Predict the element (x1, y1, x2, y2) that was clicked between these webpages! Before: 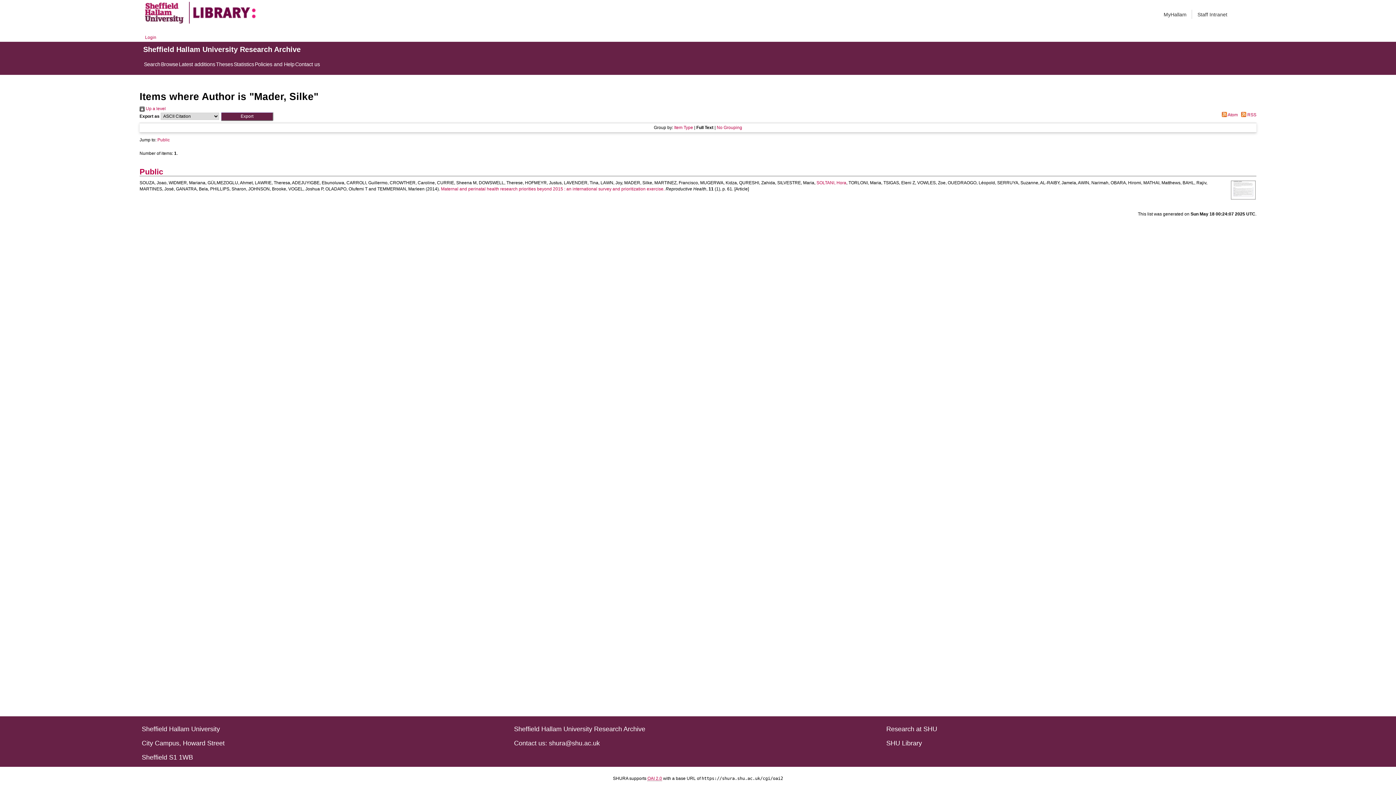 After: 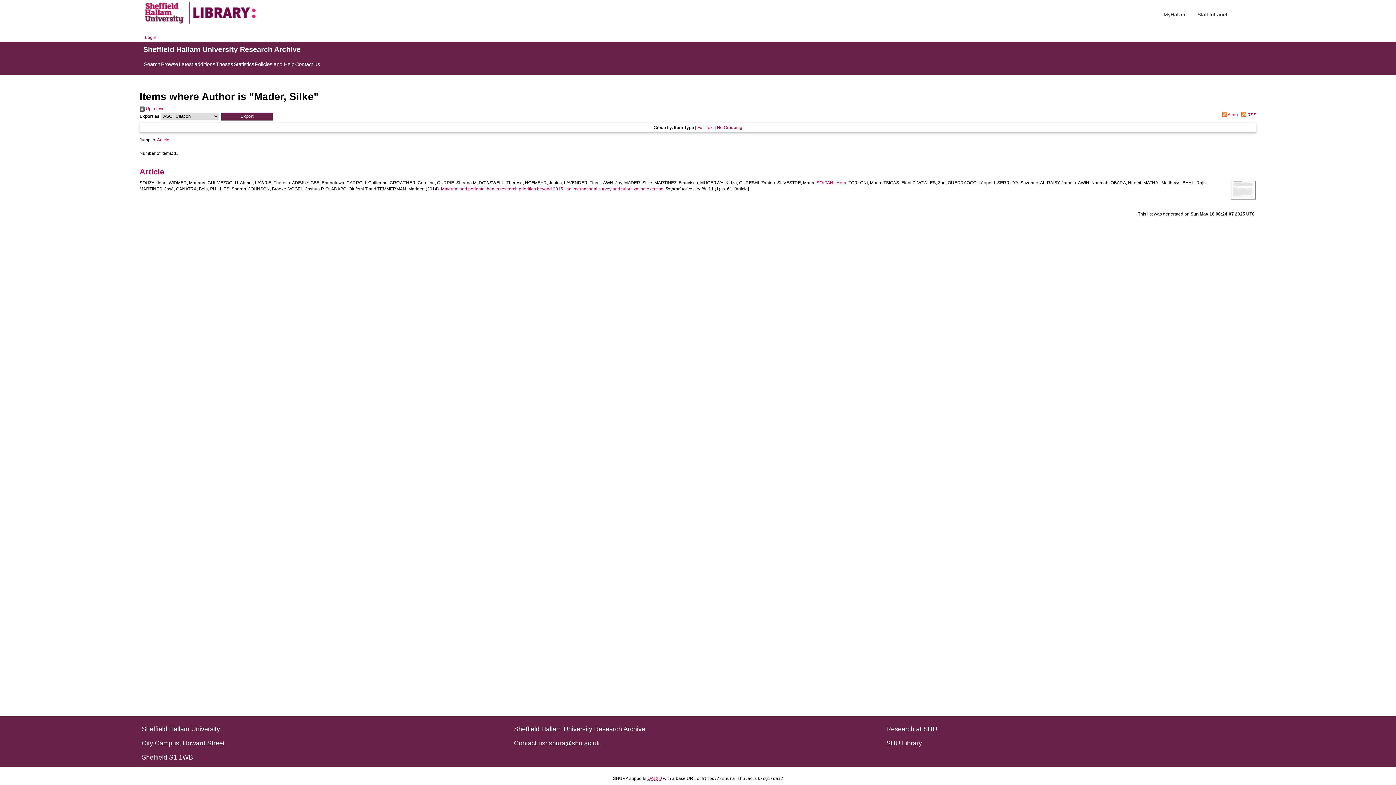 Action: label: Item Type bbox: (674, 125, 693, 130)